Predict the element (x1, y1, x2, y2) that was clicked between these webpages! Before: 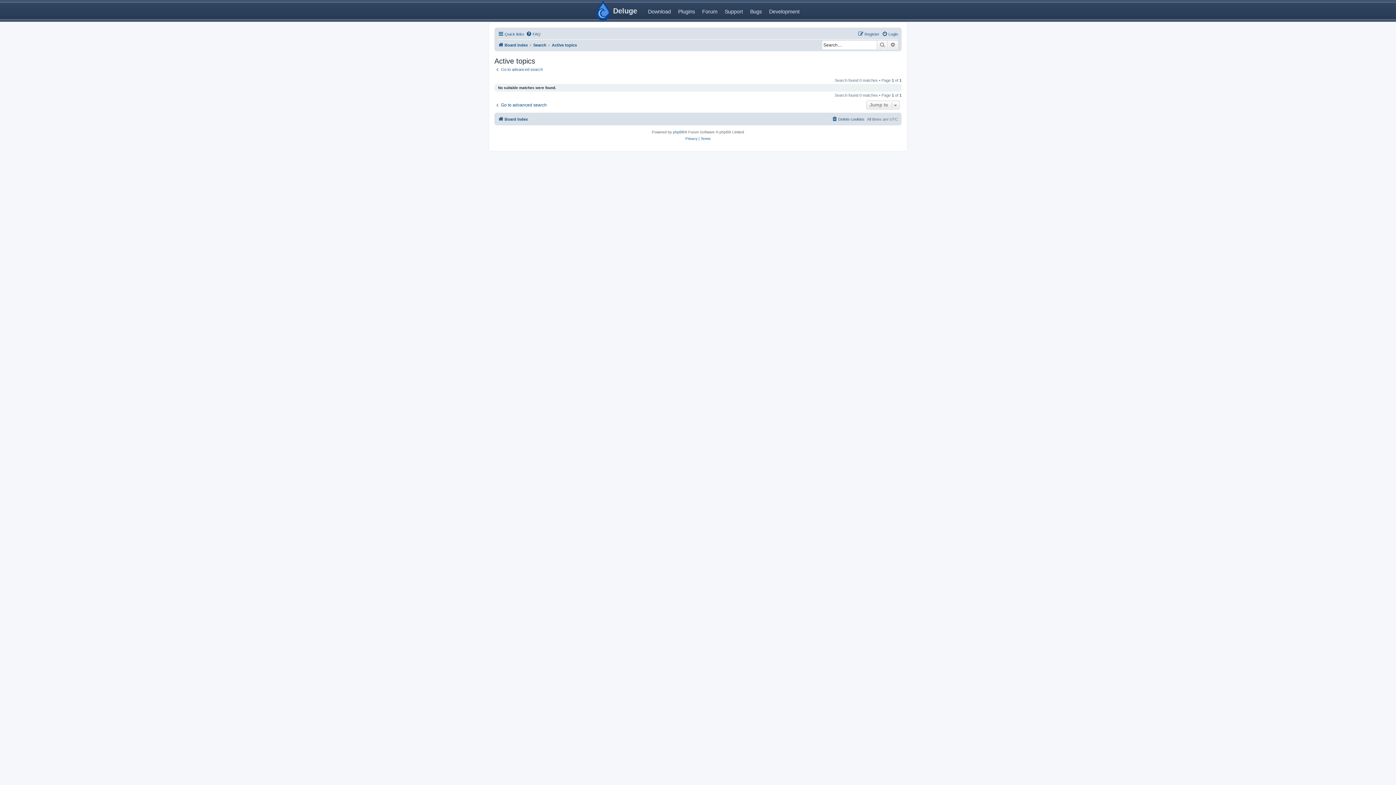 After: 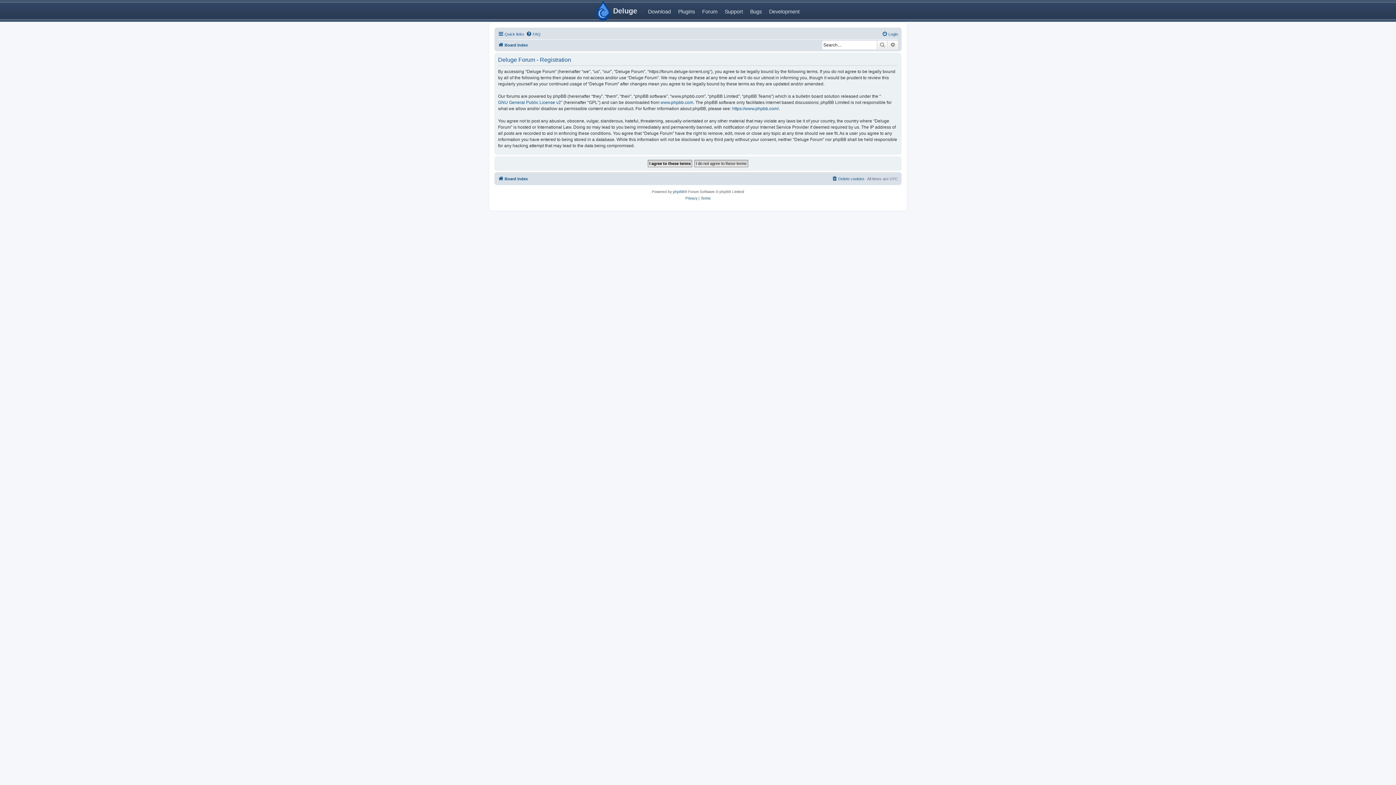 Action: label: Register bbox: (858, 29, 879, 38)